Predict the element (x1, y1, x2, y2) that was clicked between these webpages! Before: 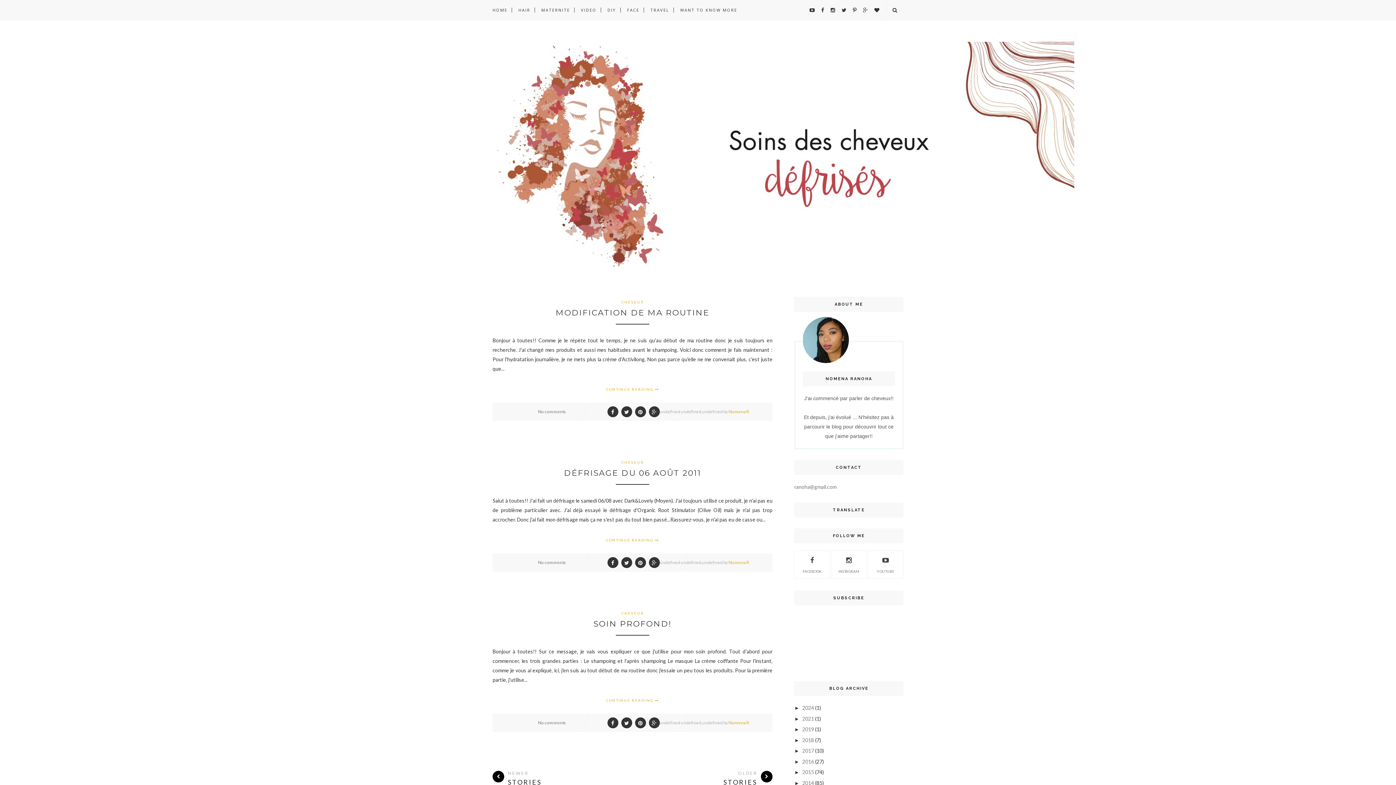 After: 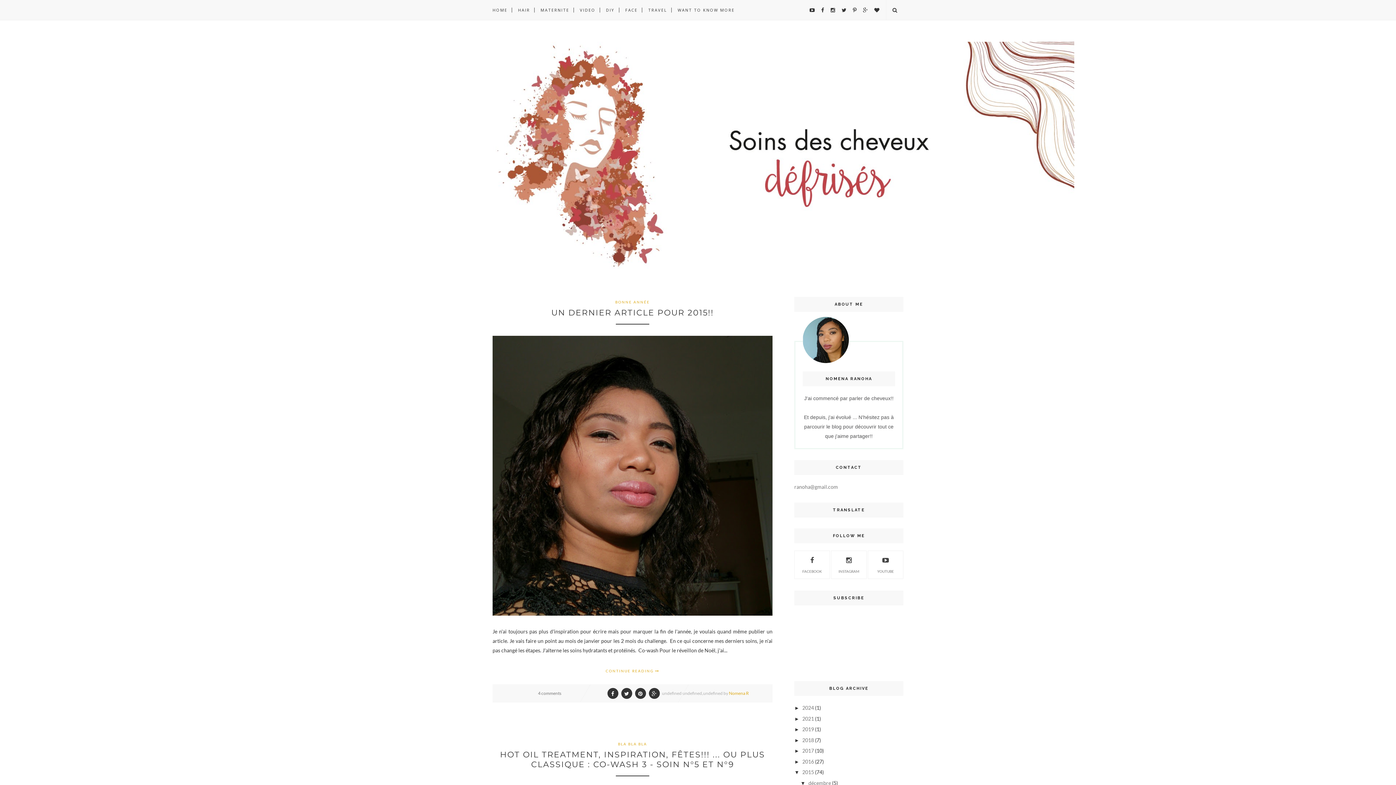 Action: bbox: (802, 769, 814, 775) label: 2015